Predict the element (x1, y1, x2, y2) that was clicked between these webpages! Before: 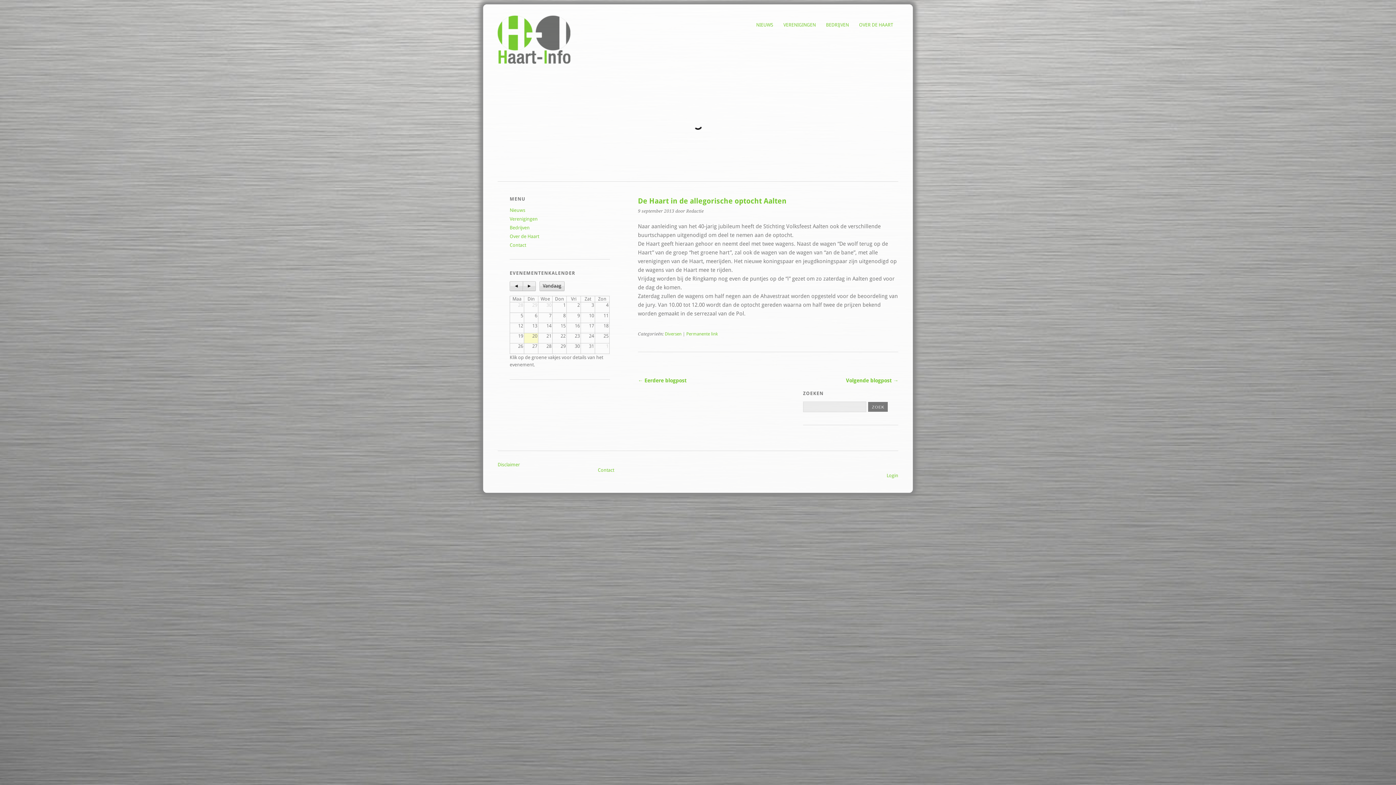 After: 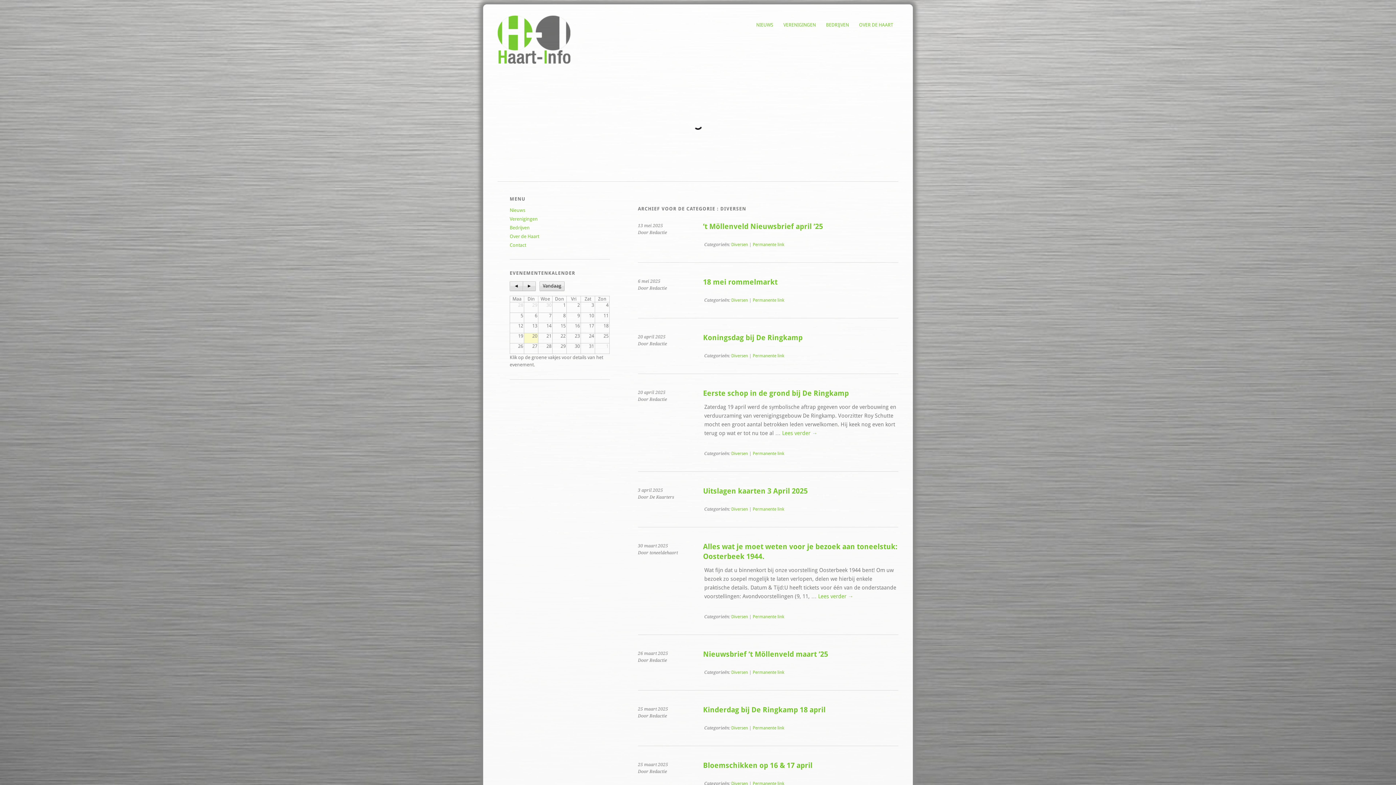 Action: bbox: (664, 331, 681, 336) label: Diversen